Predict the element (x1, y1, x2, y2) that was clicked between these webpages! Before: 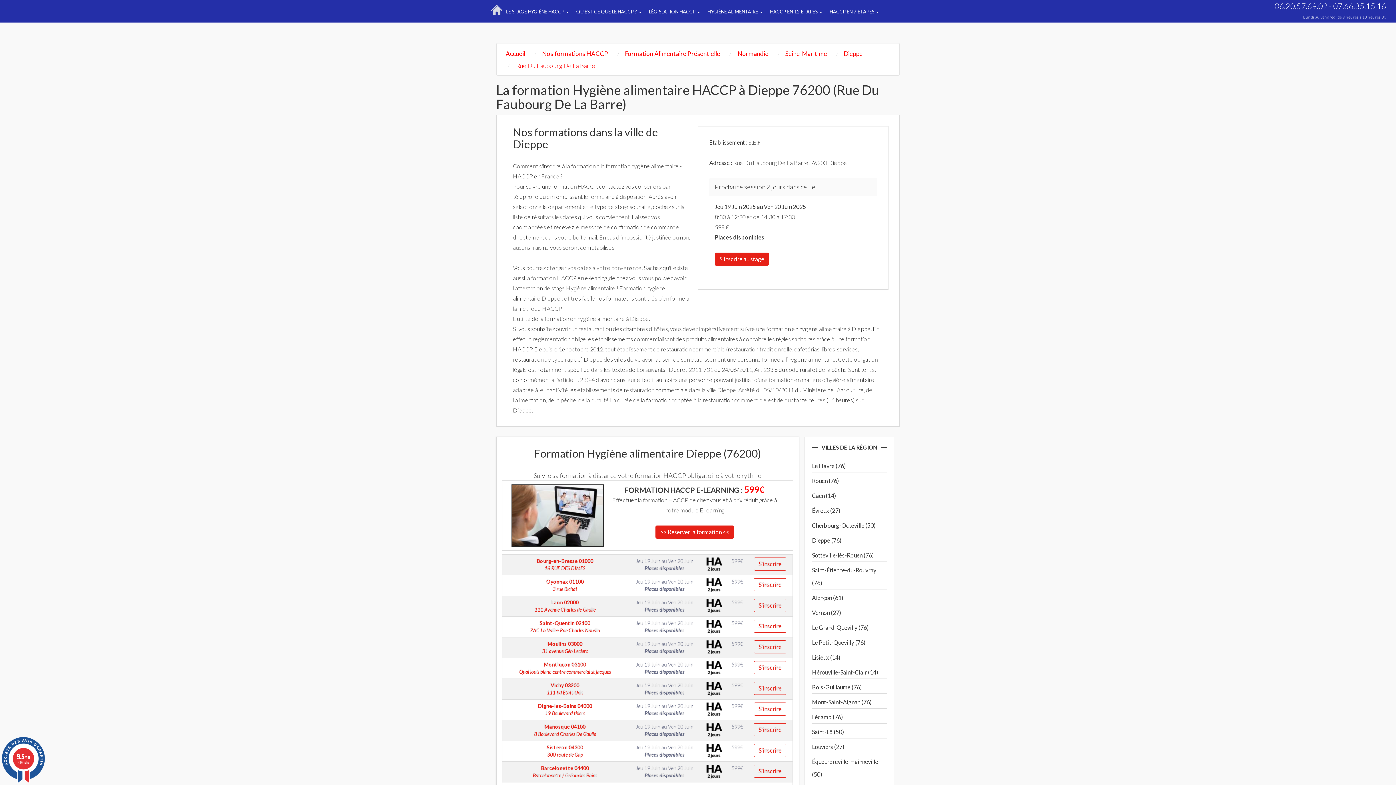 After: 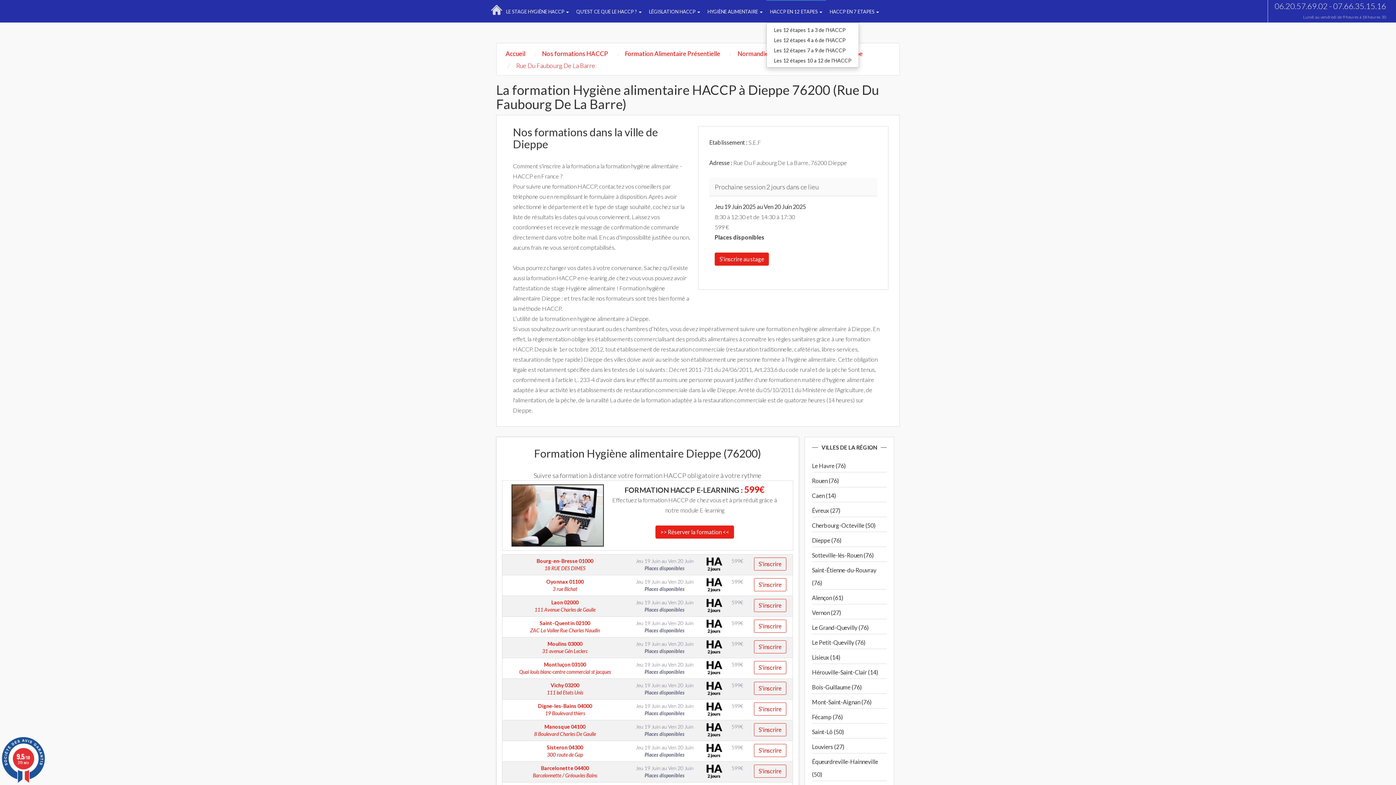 Action: label: HACCP EN 12 ETAPES  bbox: (766, 0, 826, 22)